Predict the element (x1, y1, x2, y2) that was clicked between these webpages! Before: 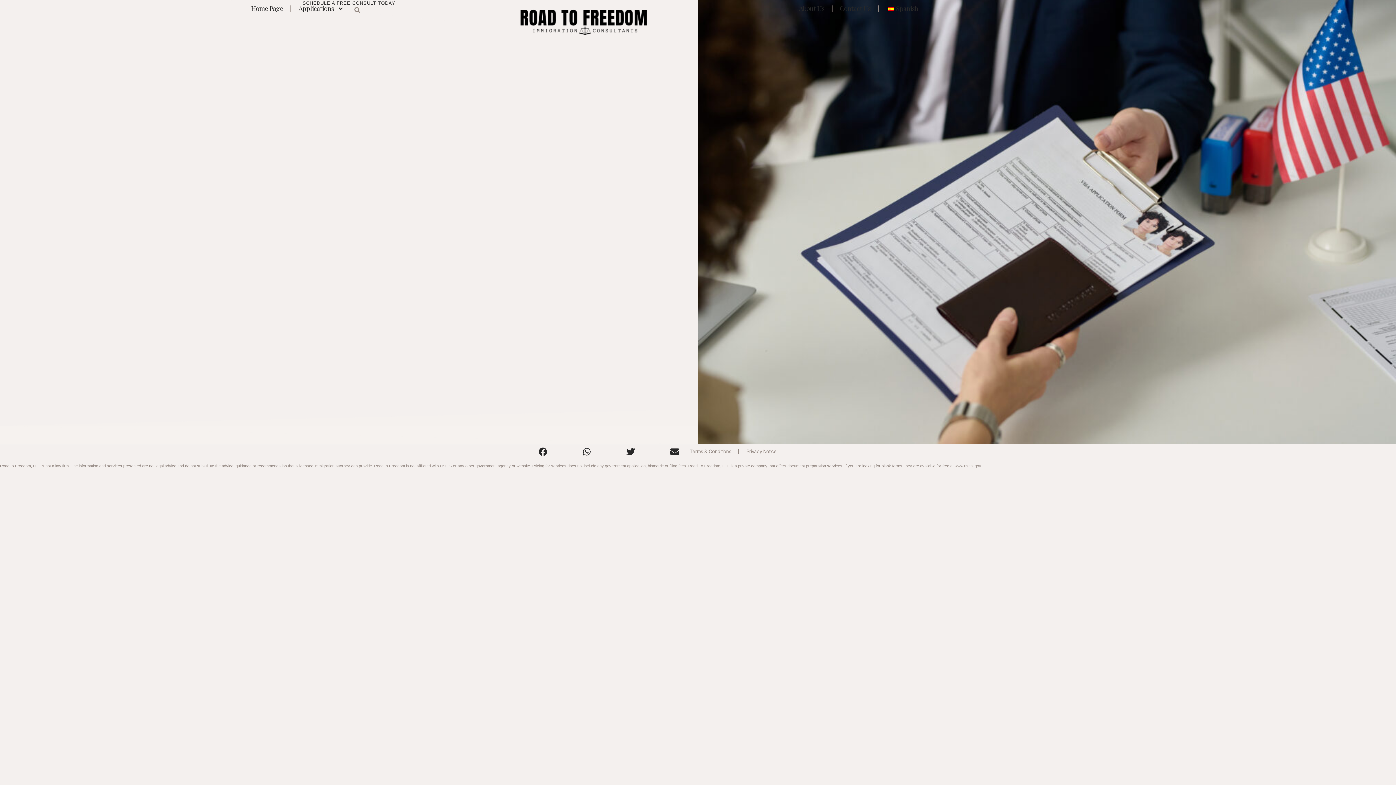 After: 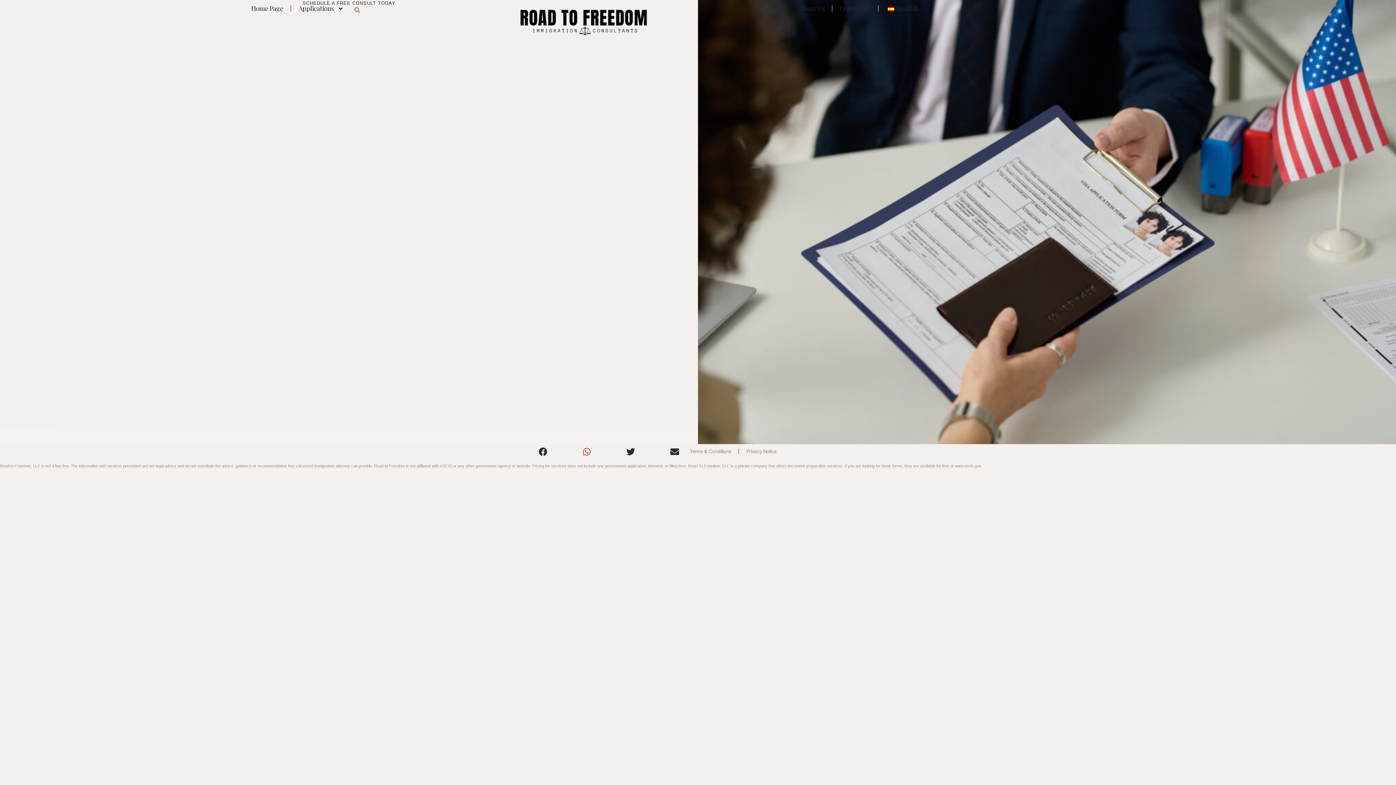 Action: label: Share on whatsapp bbox: (579, 444, 594, 459)